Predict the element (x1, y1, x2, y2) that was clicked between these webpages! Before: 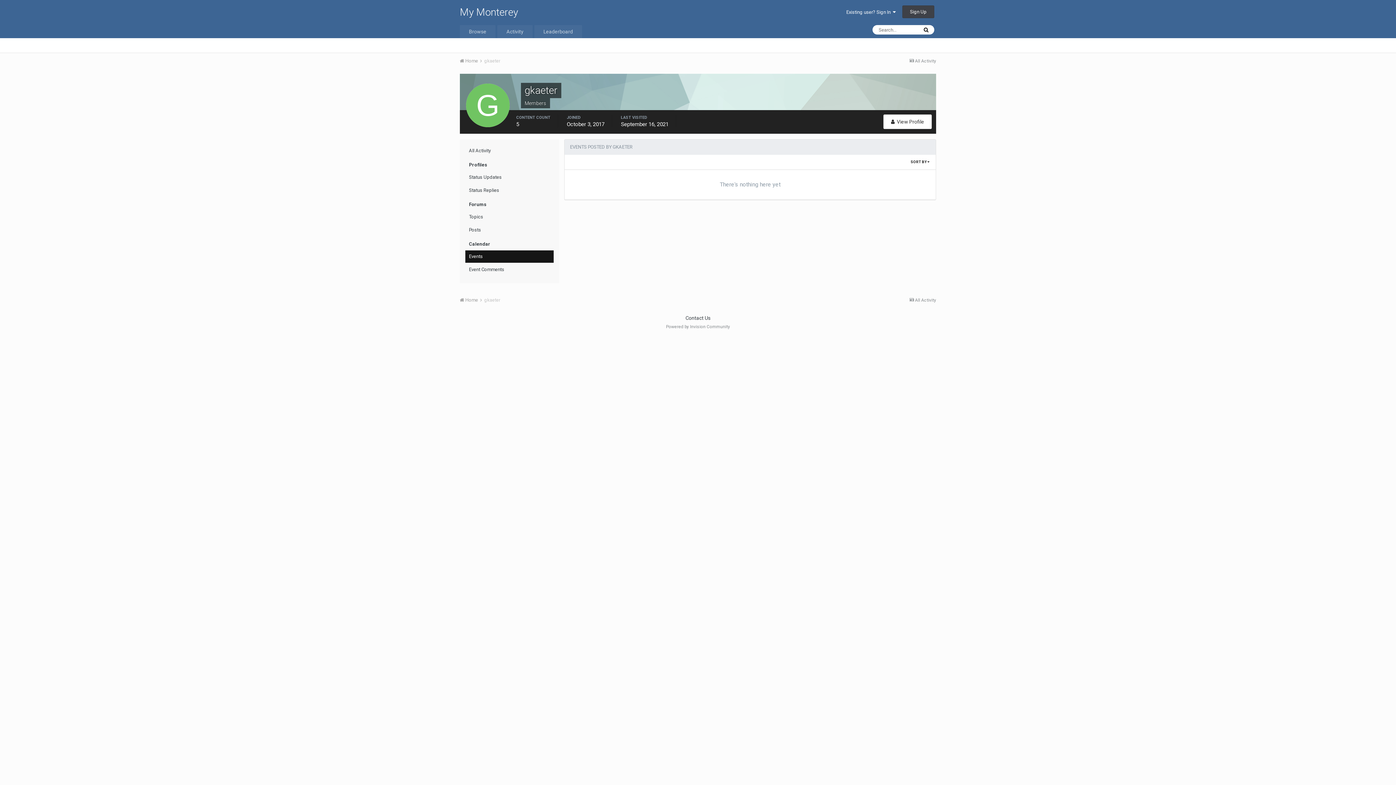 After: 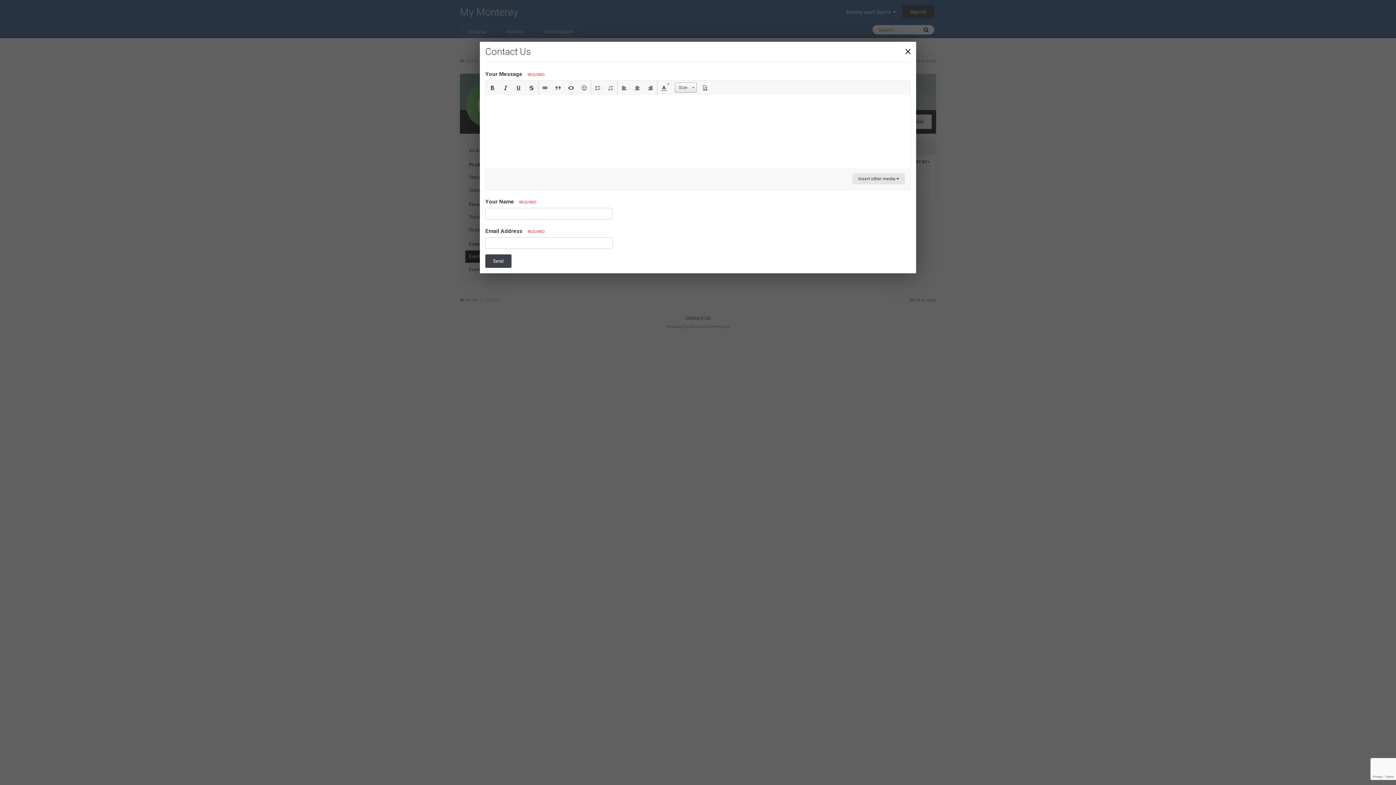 Action: bbox: (685, 315, 710, 321) label: Contact Us